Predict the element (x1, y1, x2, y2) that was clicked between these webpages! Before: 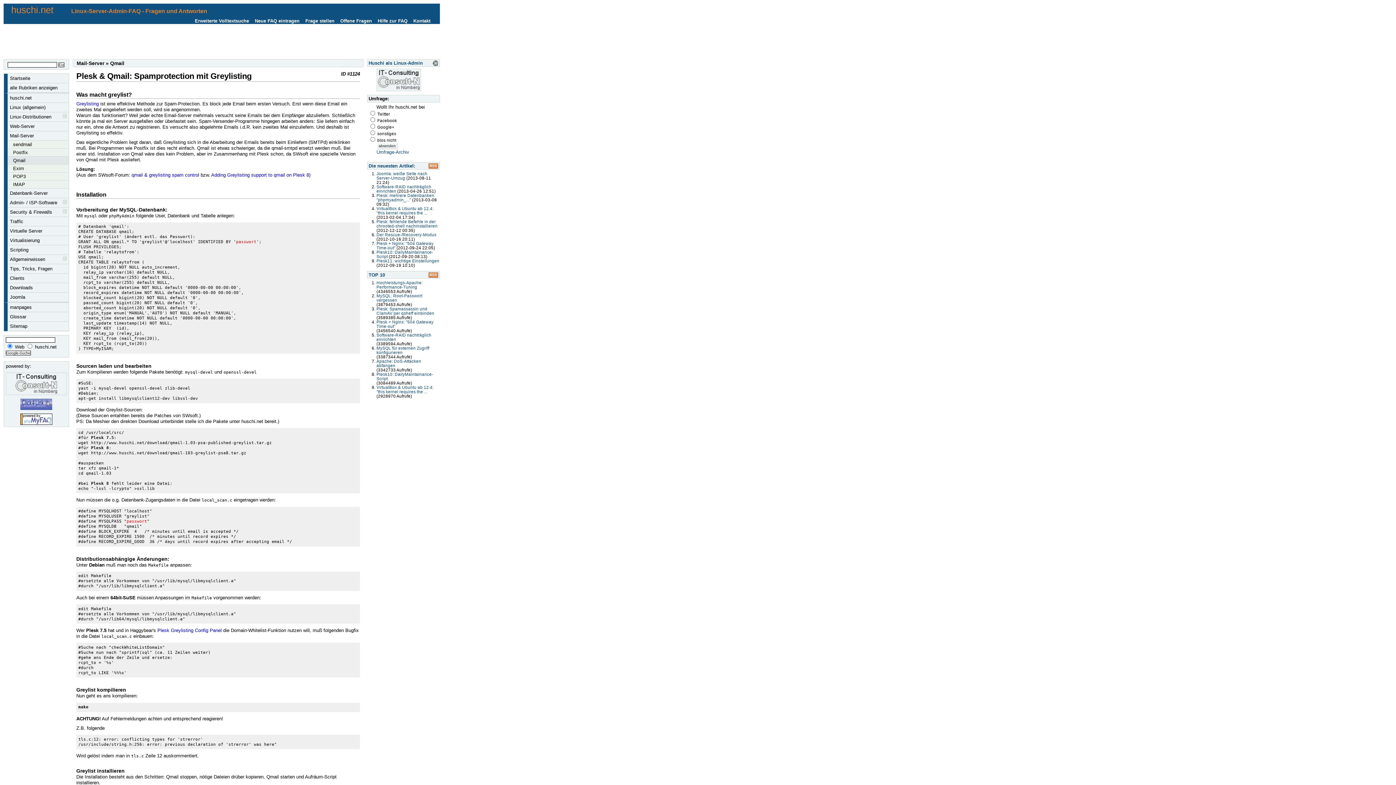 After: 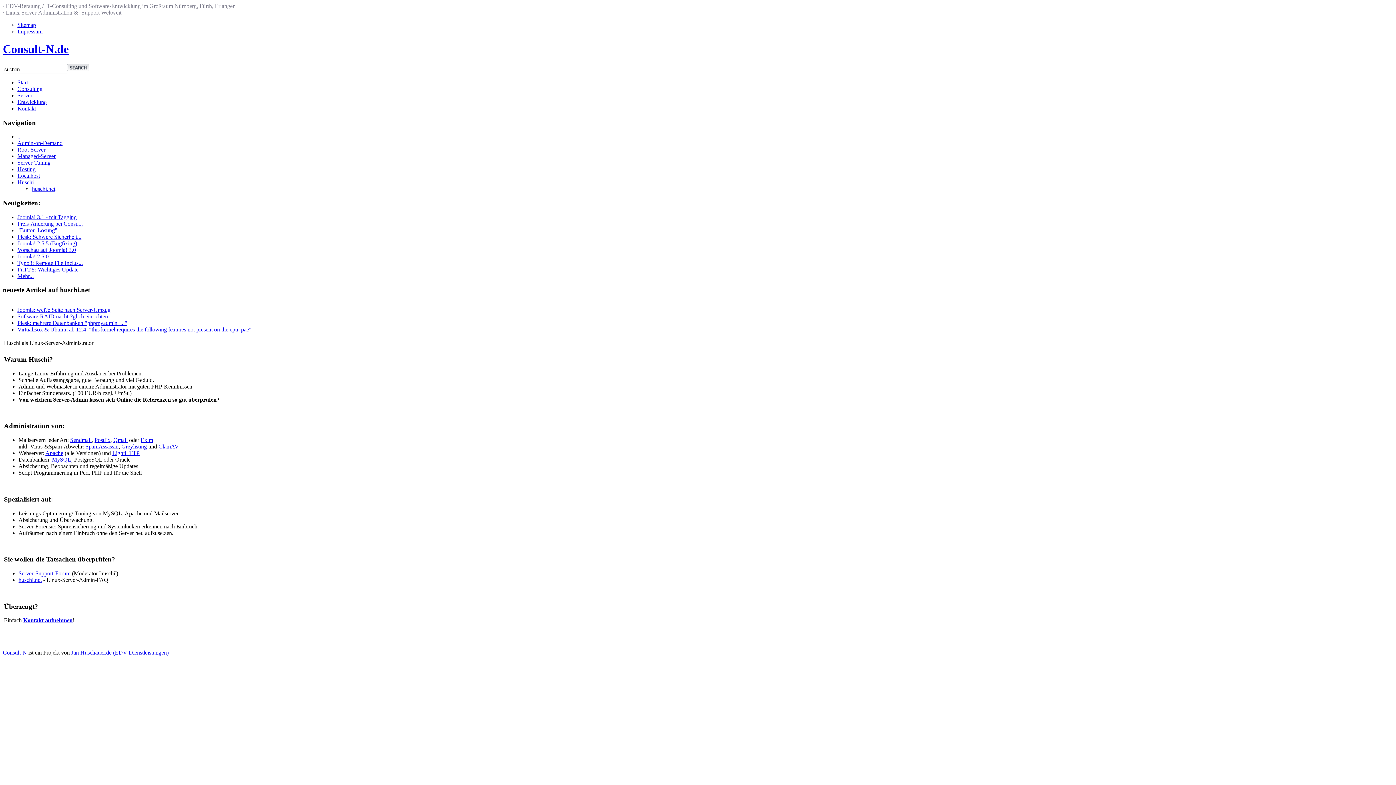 Action: bbox: (376, 86, 420, 92)